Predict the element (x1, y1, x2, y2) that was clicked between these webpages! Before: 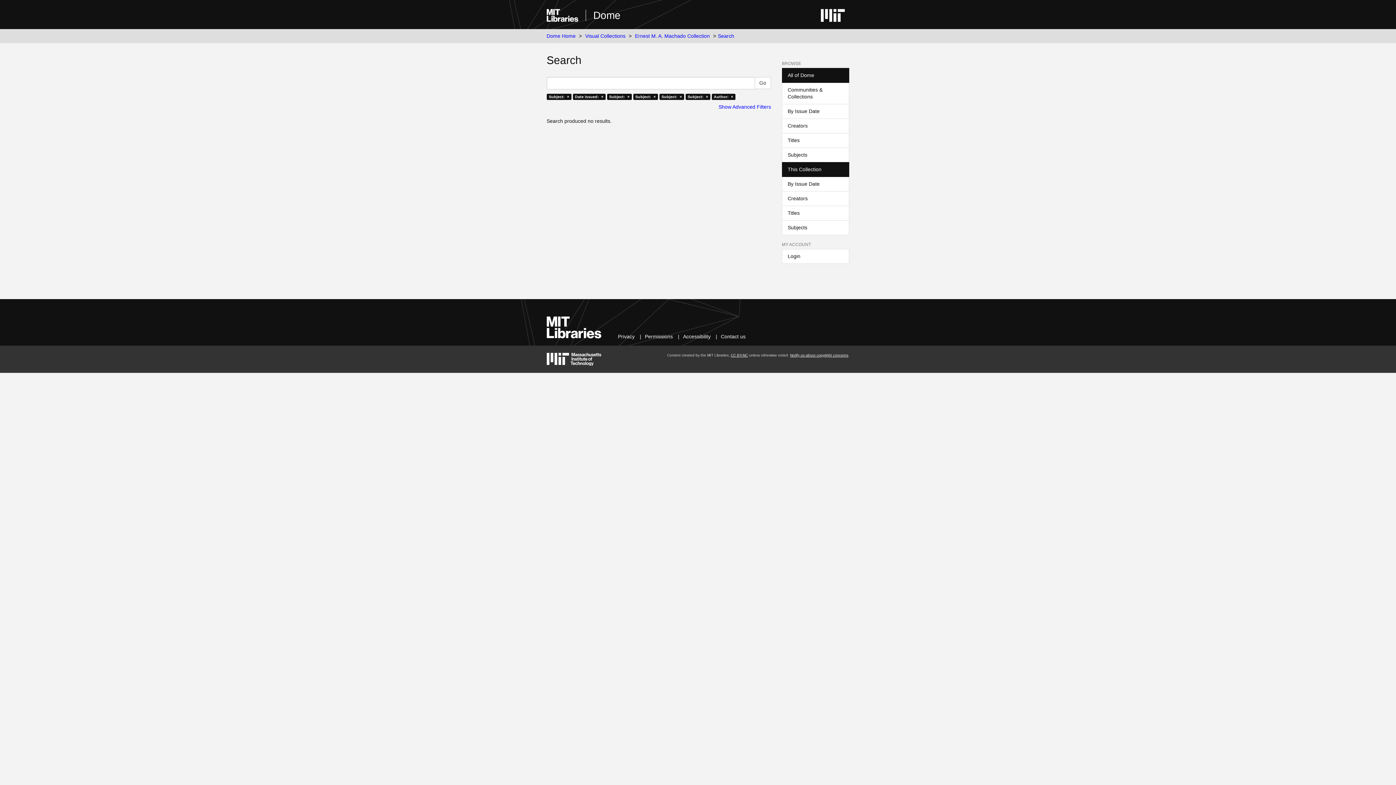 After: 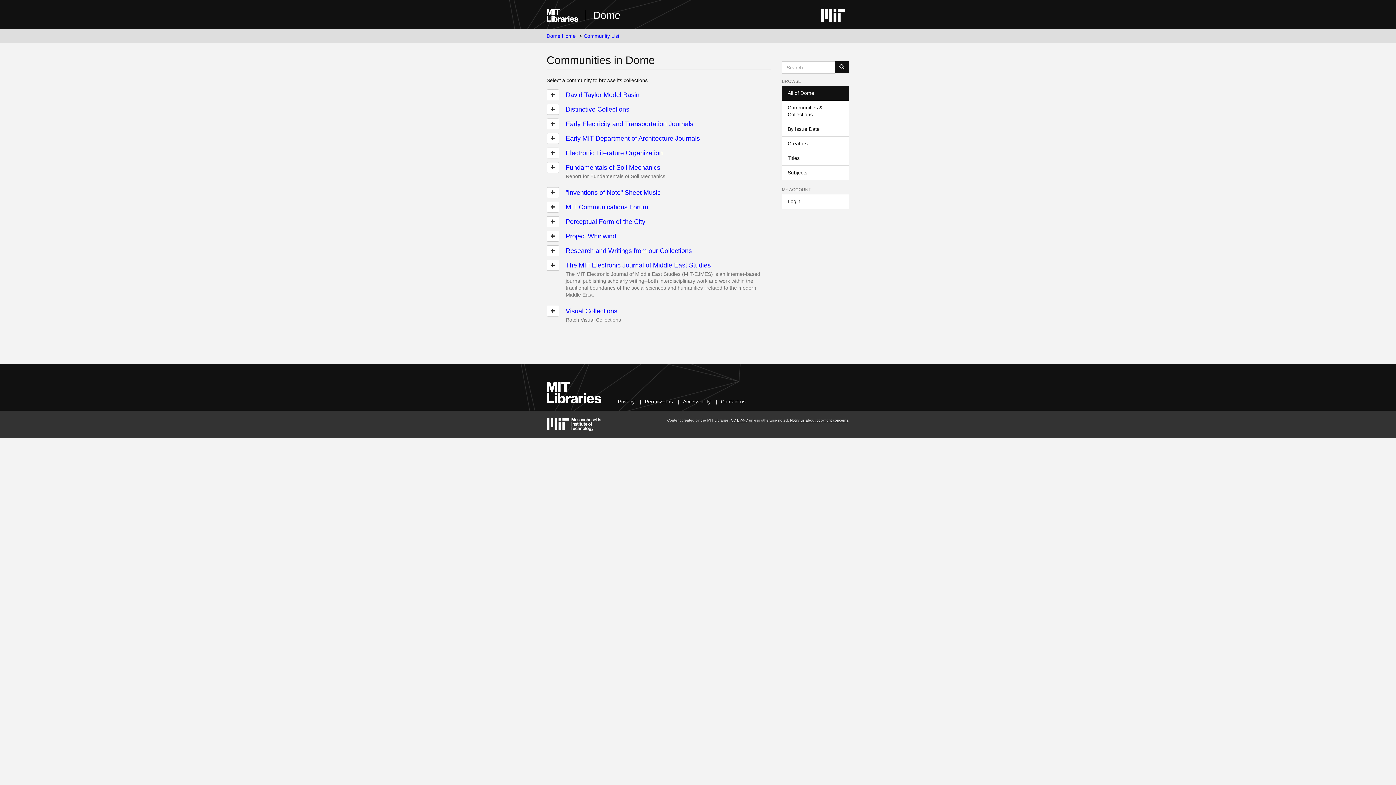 Action: label: Communities & Collections bbox: (782, 82, 849, 104)